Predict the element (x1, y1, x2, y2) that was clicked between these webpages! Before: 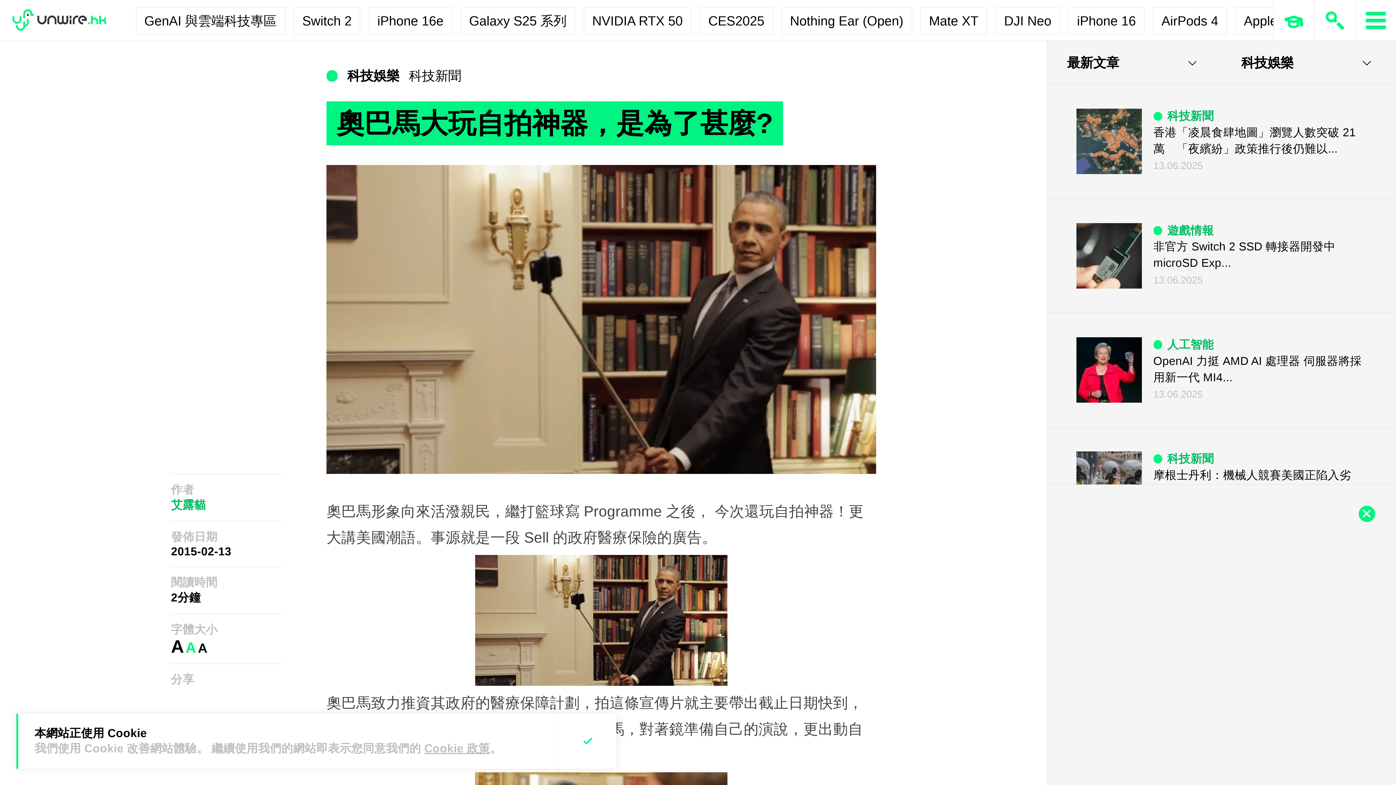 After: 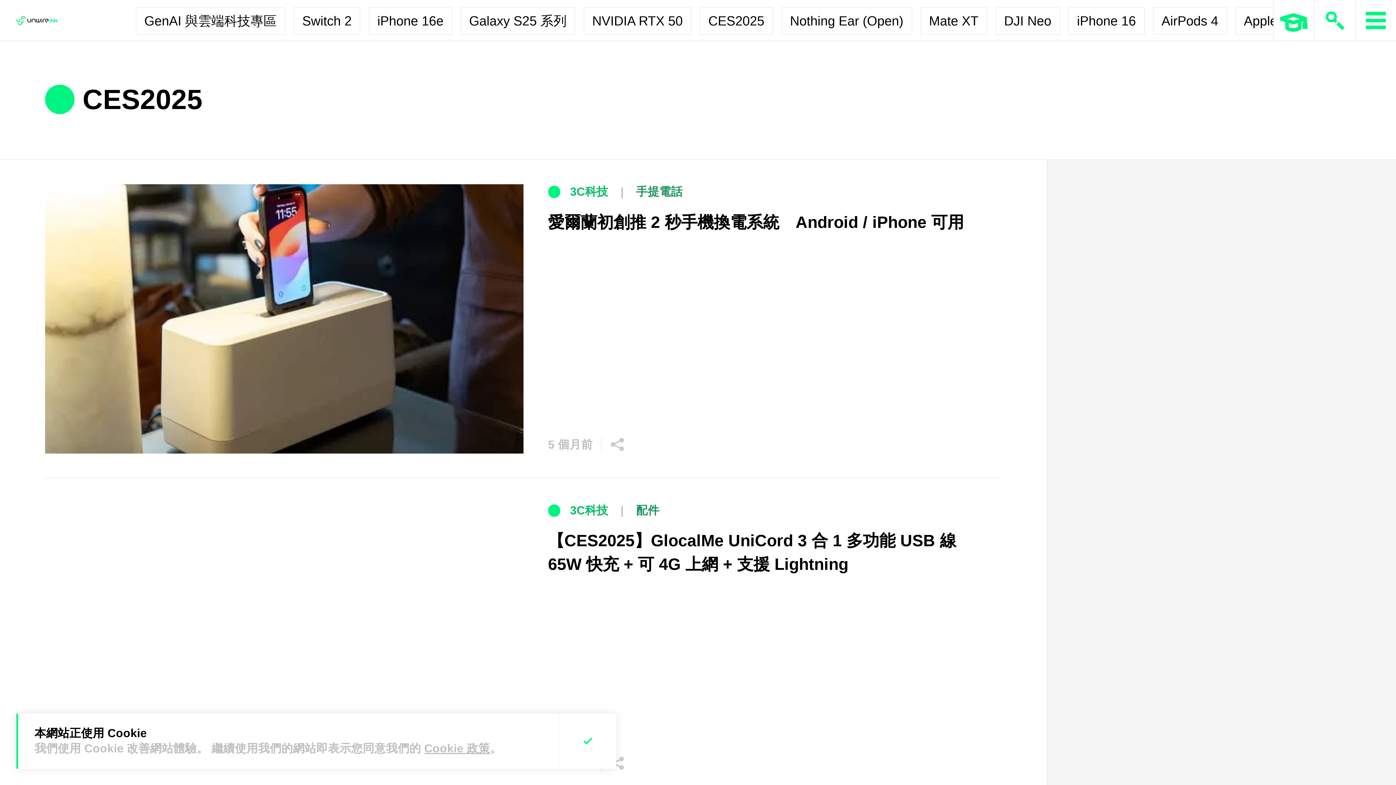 Action: bbox: (700, 7, 773, 34) label: CES2025